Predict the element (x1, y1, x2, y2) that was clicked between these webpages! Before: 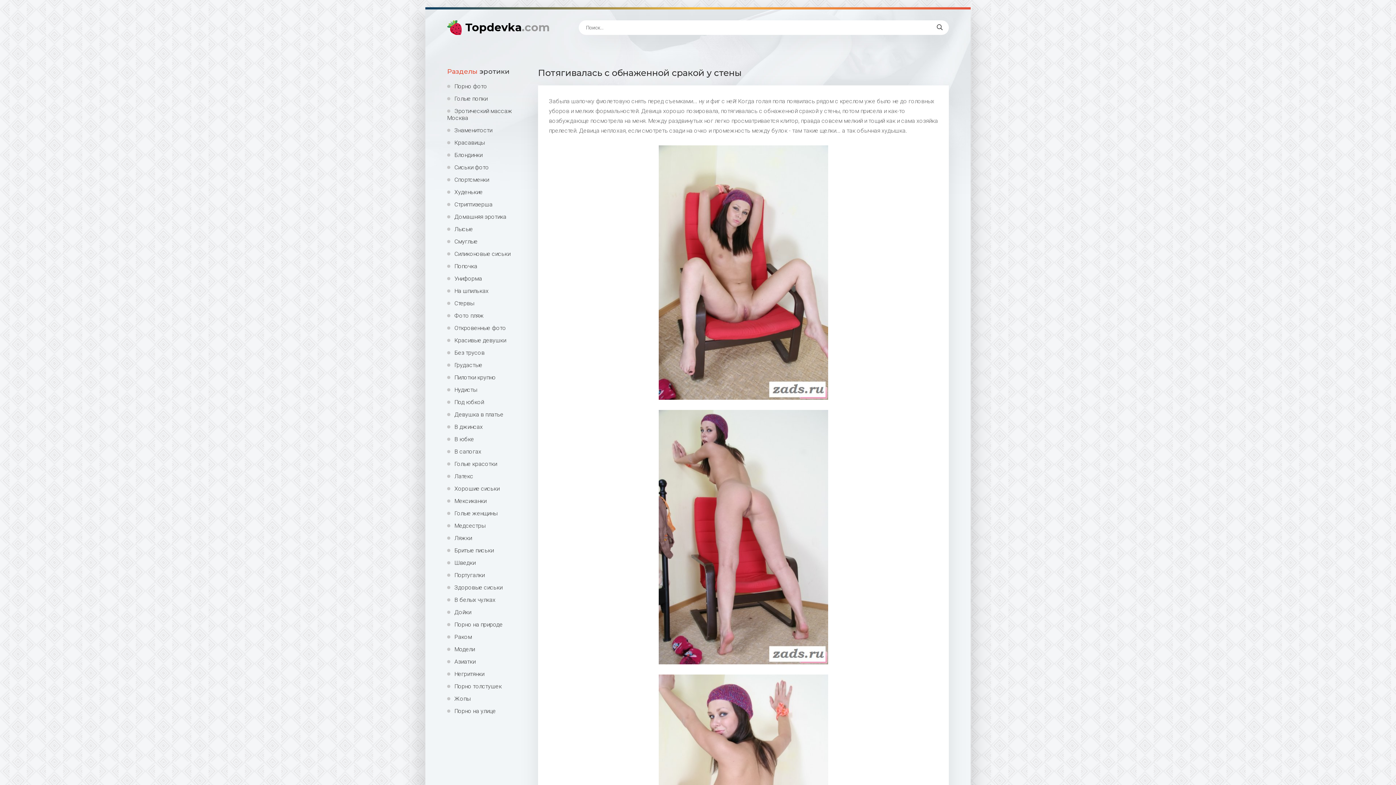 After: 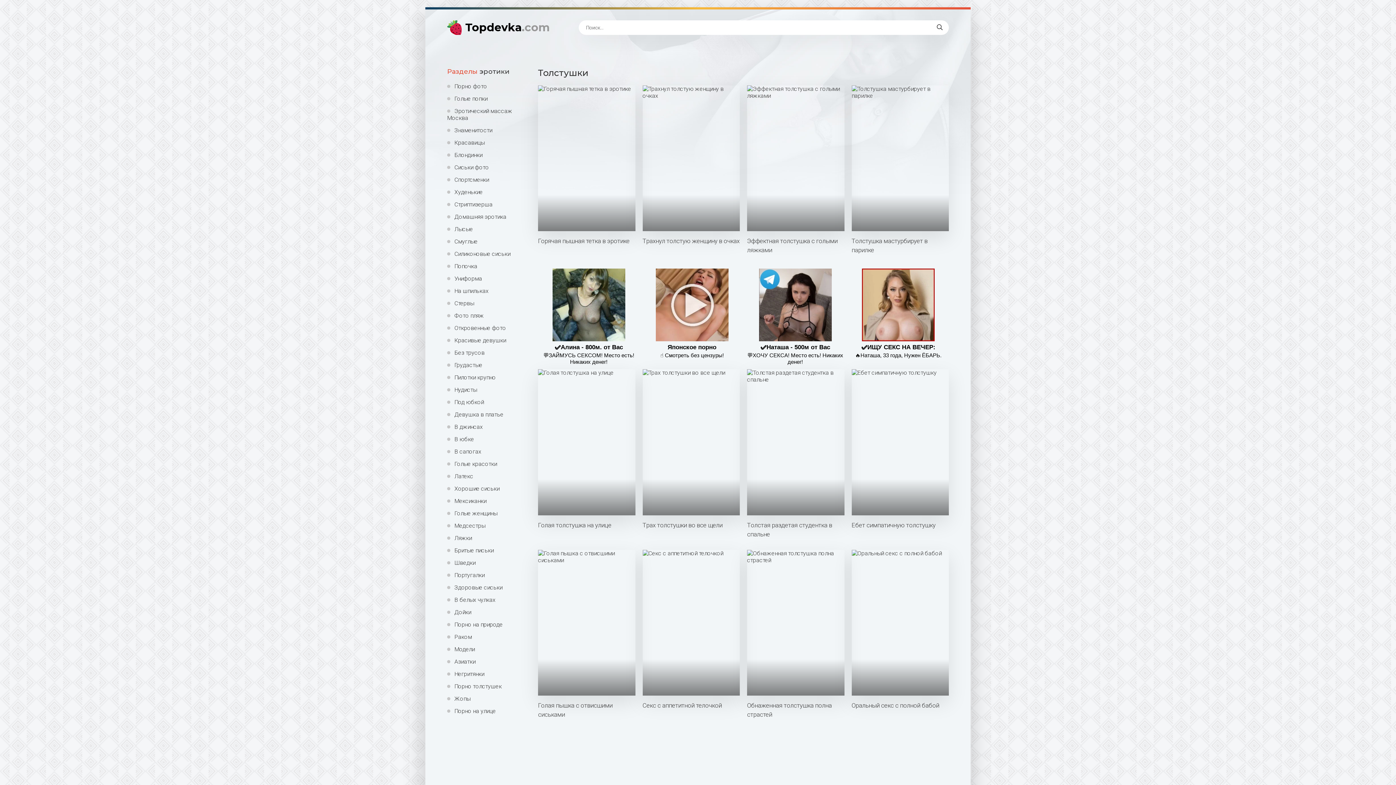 Action: bbox: (447, 683, 527, 690) label: Порно толстушек